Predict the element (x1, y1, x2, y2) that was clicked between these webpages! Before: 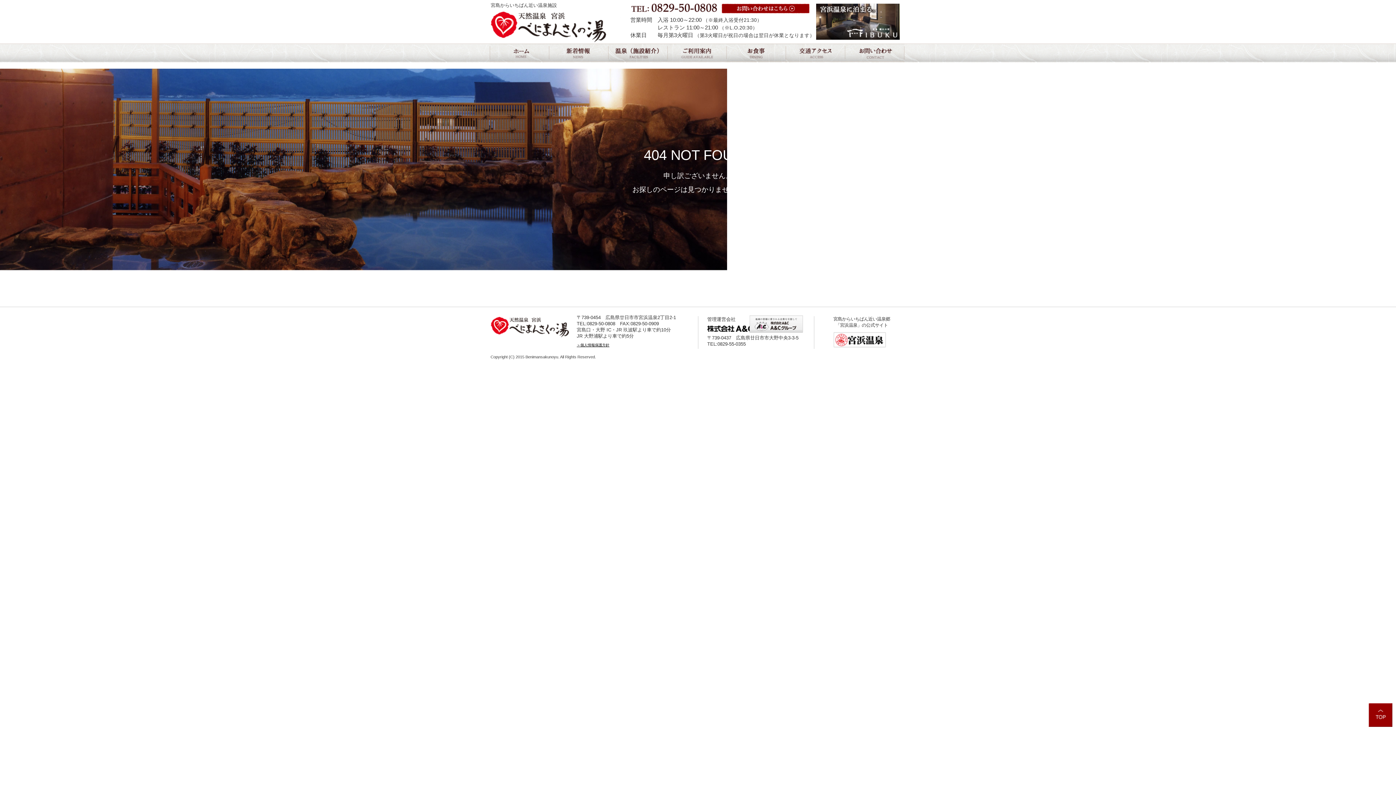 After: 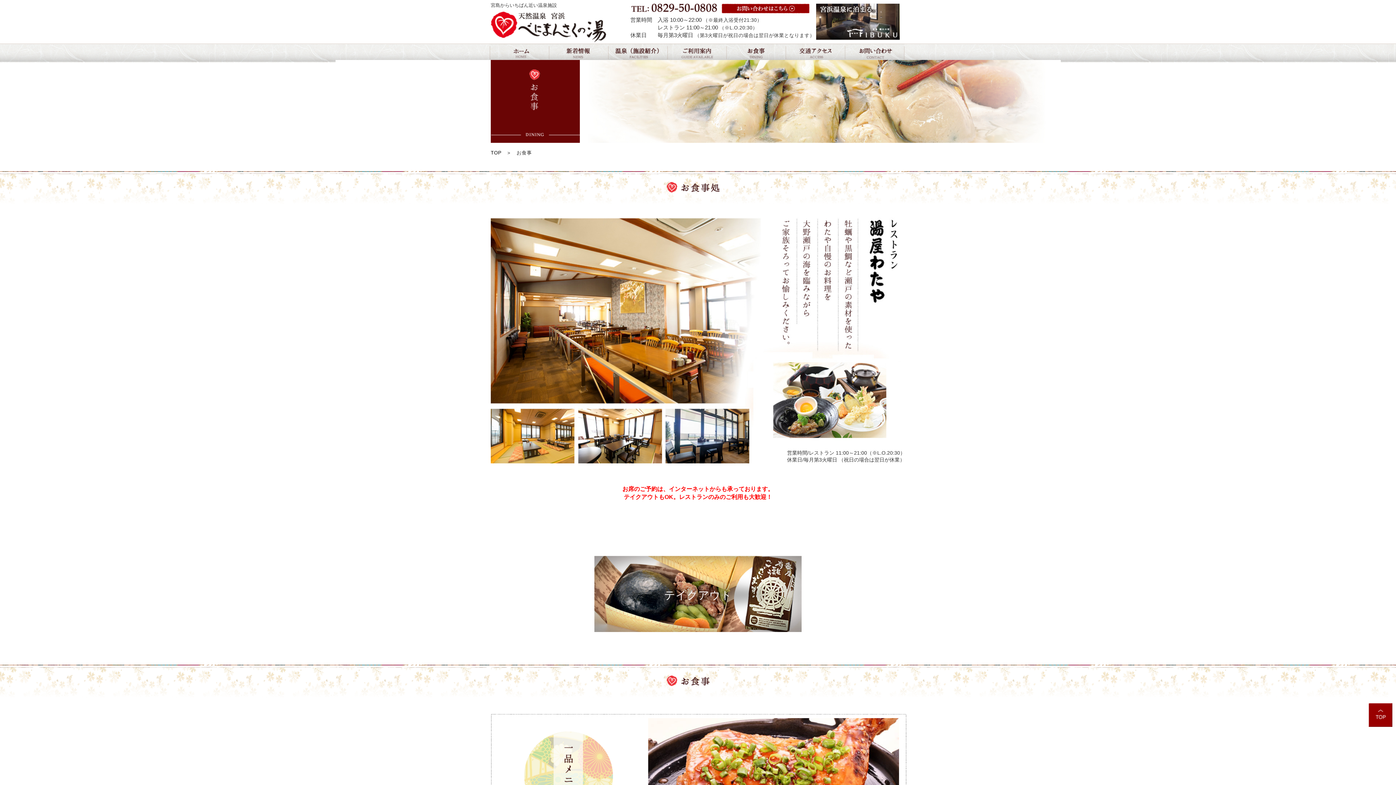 Action: bbox: (726, 43, 785, 62)